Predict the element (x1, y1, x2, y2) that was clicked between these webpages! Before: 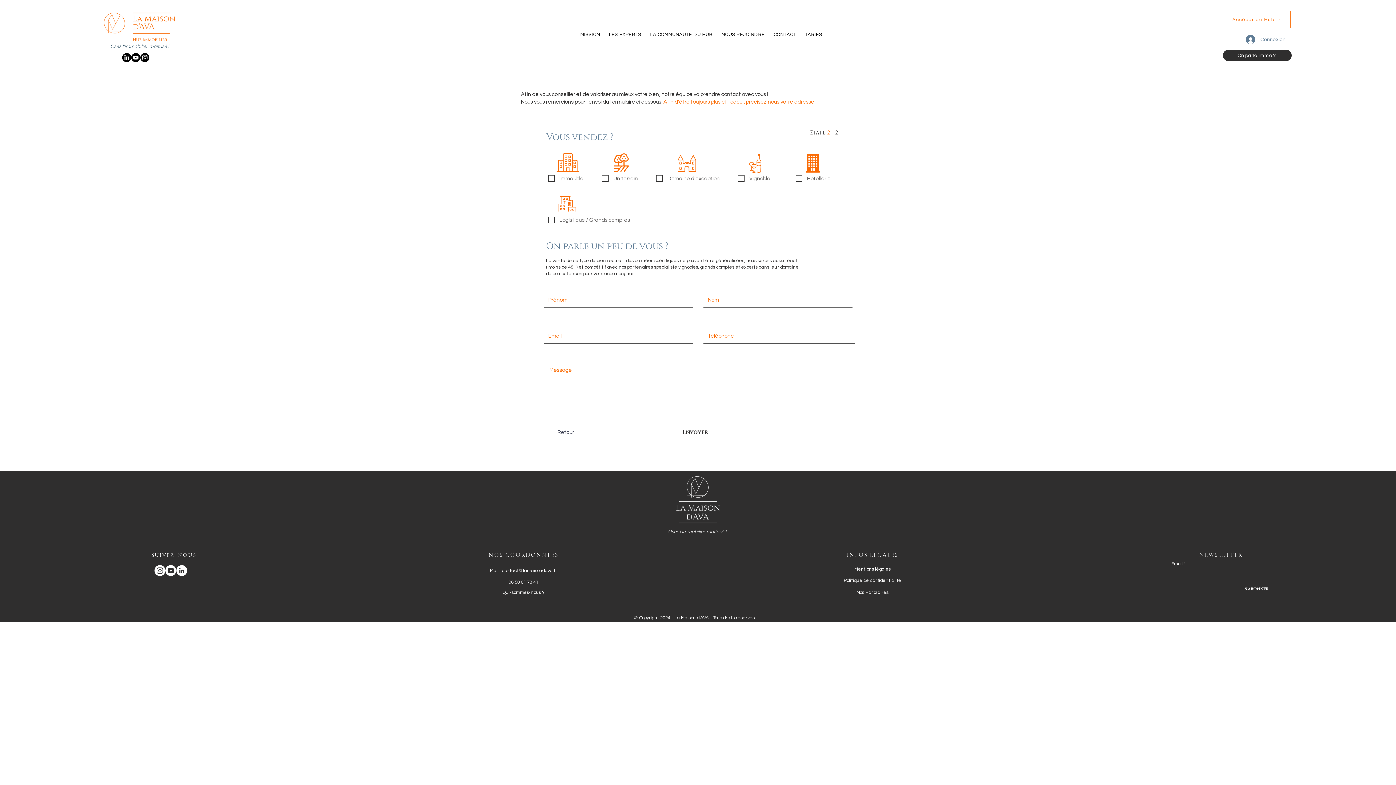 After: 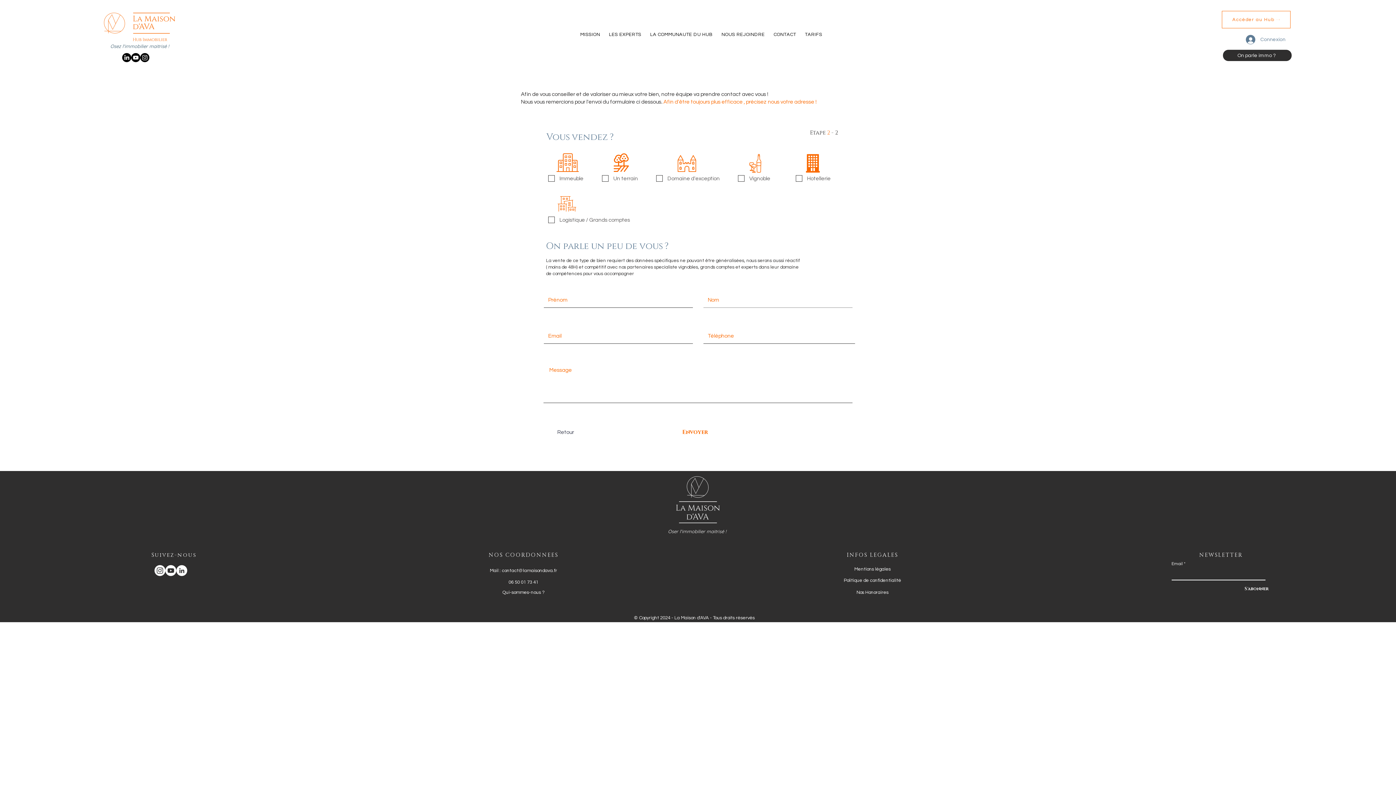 Action: bbox: (669, 425, 721, 439) label: Envoyer